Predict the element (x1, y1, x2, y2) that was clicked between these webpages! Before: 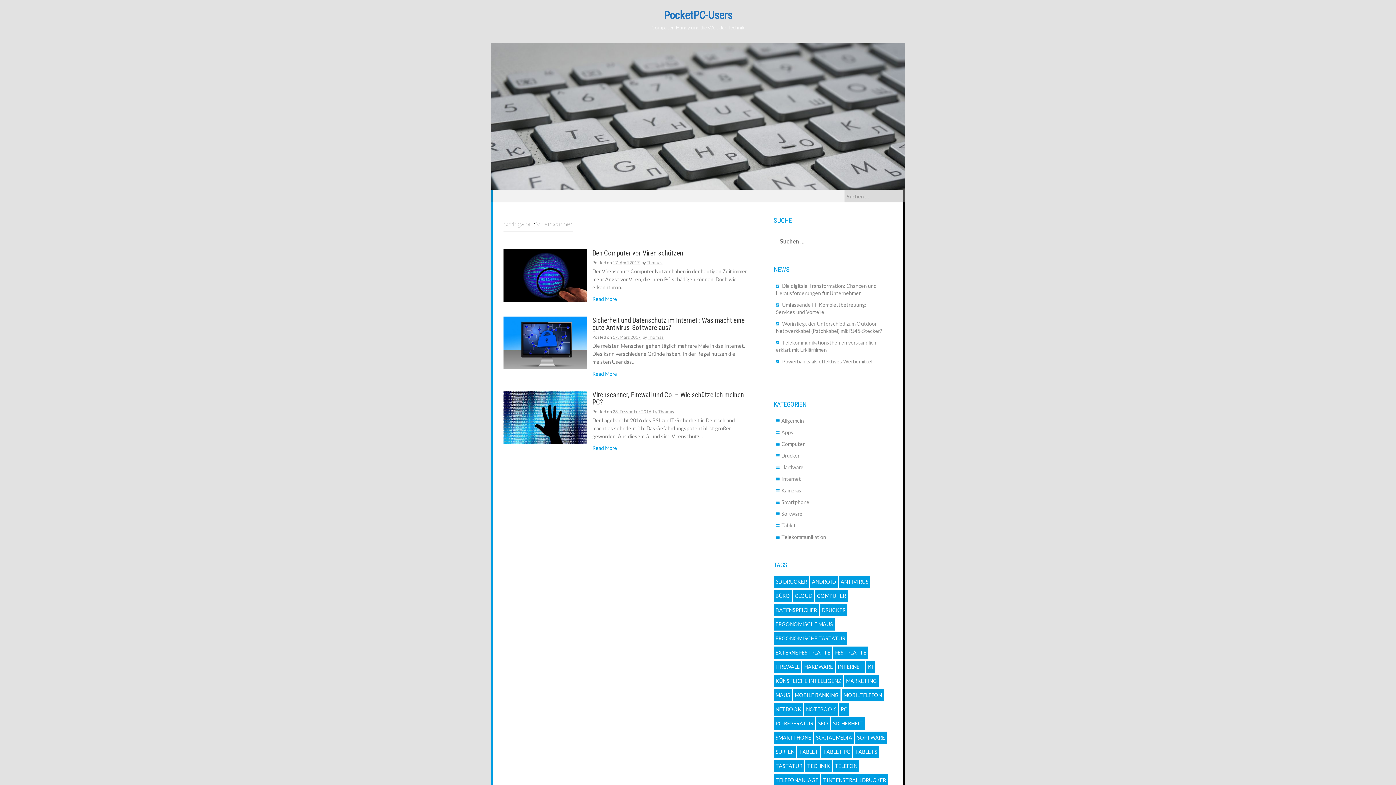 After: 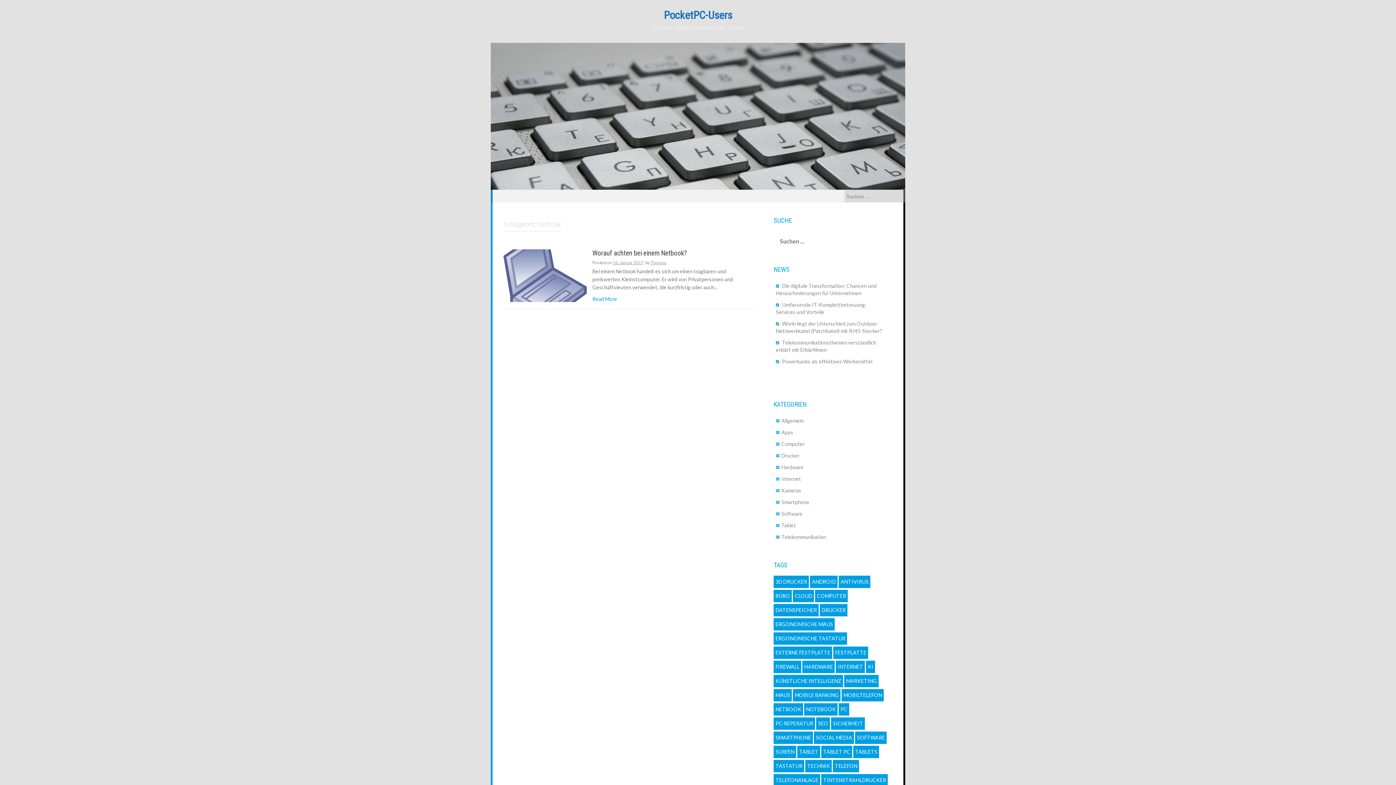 Action: label: Netbook (1 Eintrag) bbox: (773, 703, 803, 715)